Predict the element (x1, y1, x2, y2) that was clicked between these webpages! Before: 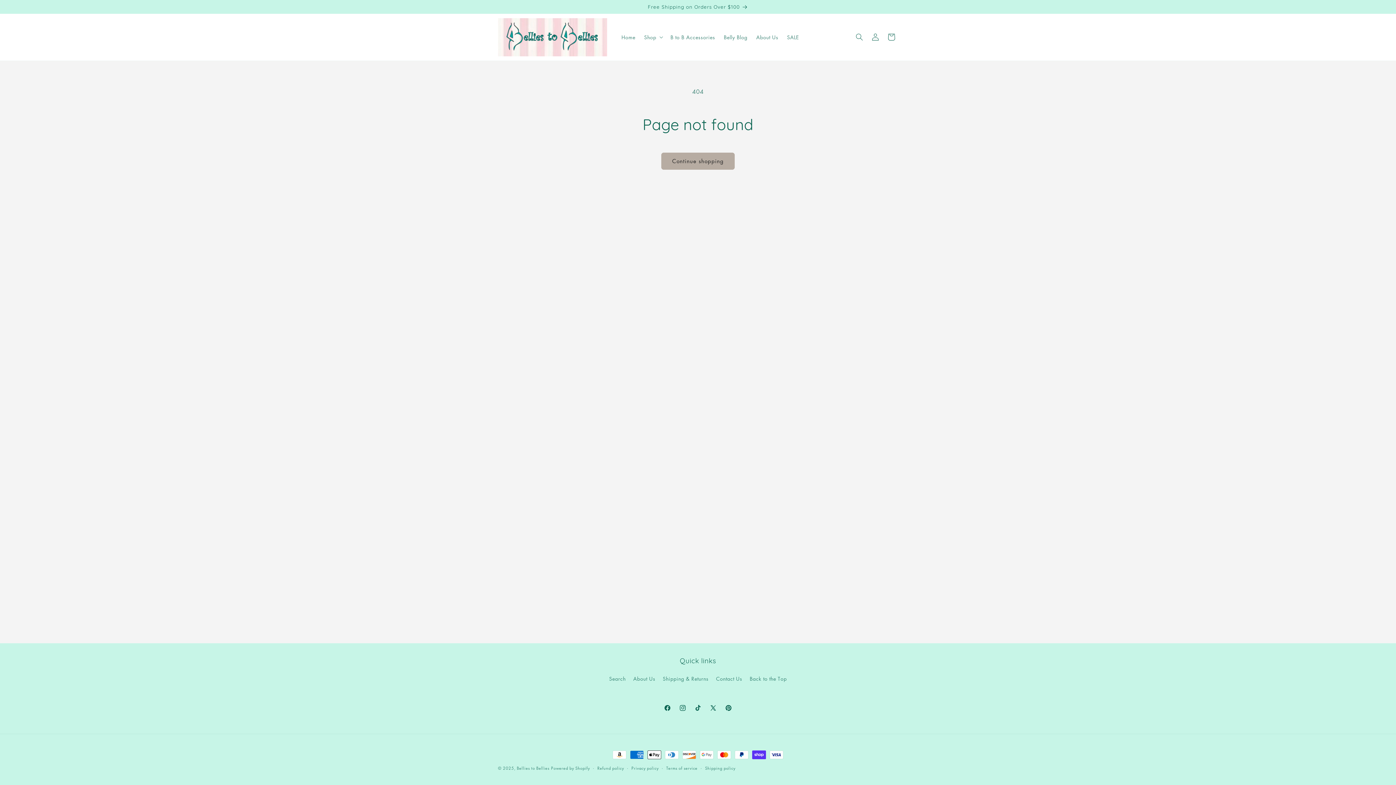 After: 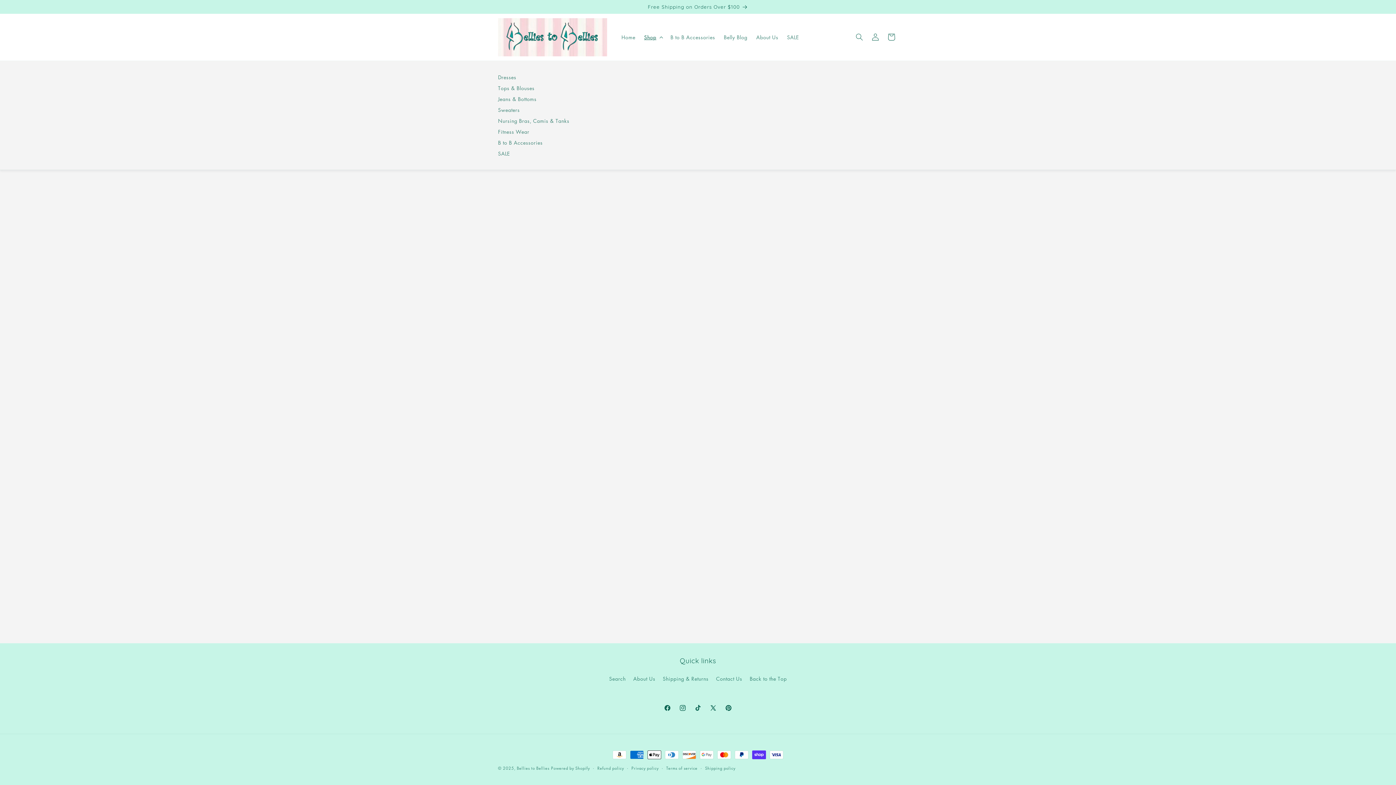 Action: bbox: (639, 29, 666, 44) label: Shop